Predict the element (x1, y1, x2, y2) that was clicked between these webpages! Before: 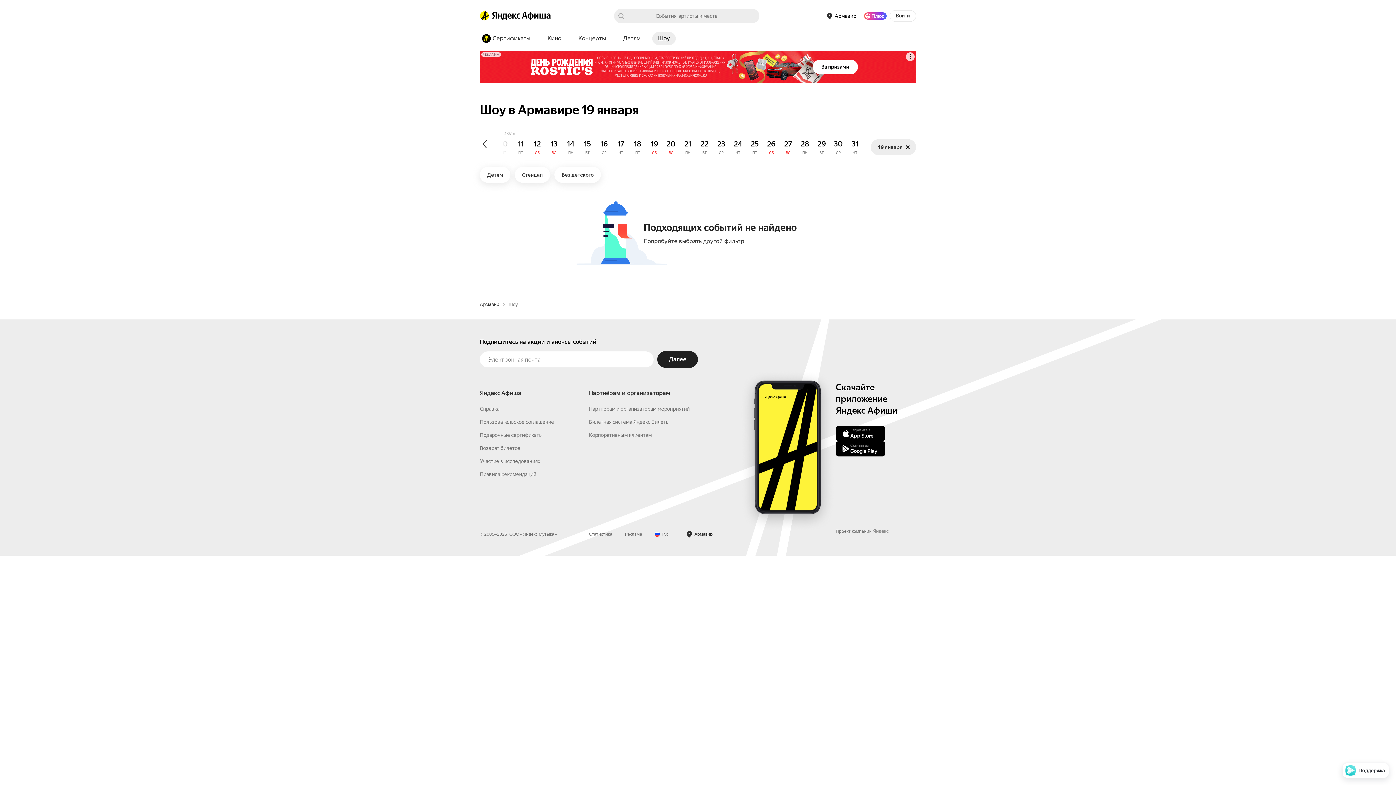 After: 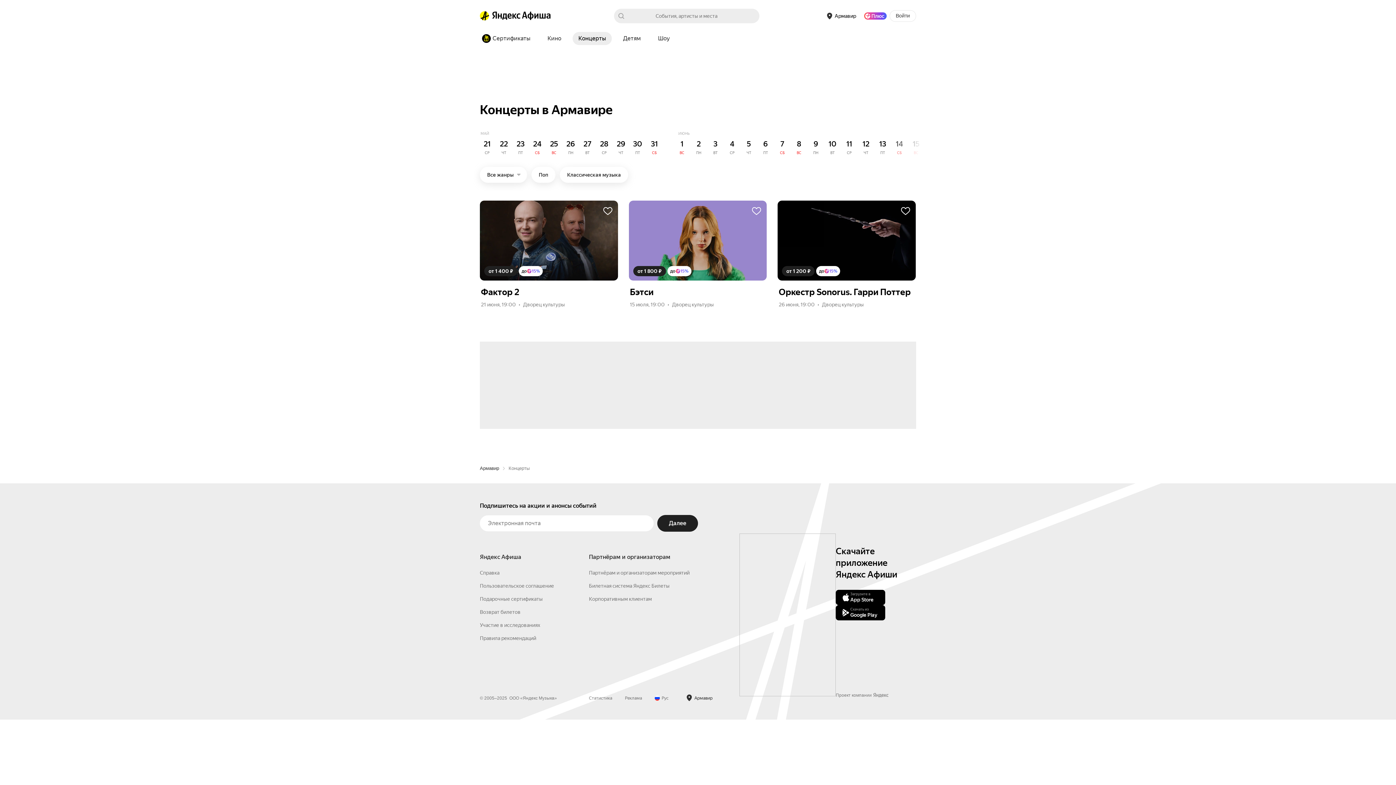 Action: bbox: (572, 32, 612, 45) label: Концерты